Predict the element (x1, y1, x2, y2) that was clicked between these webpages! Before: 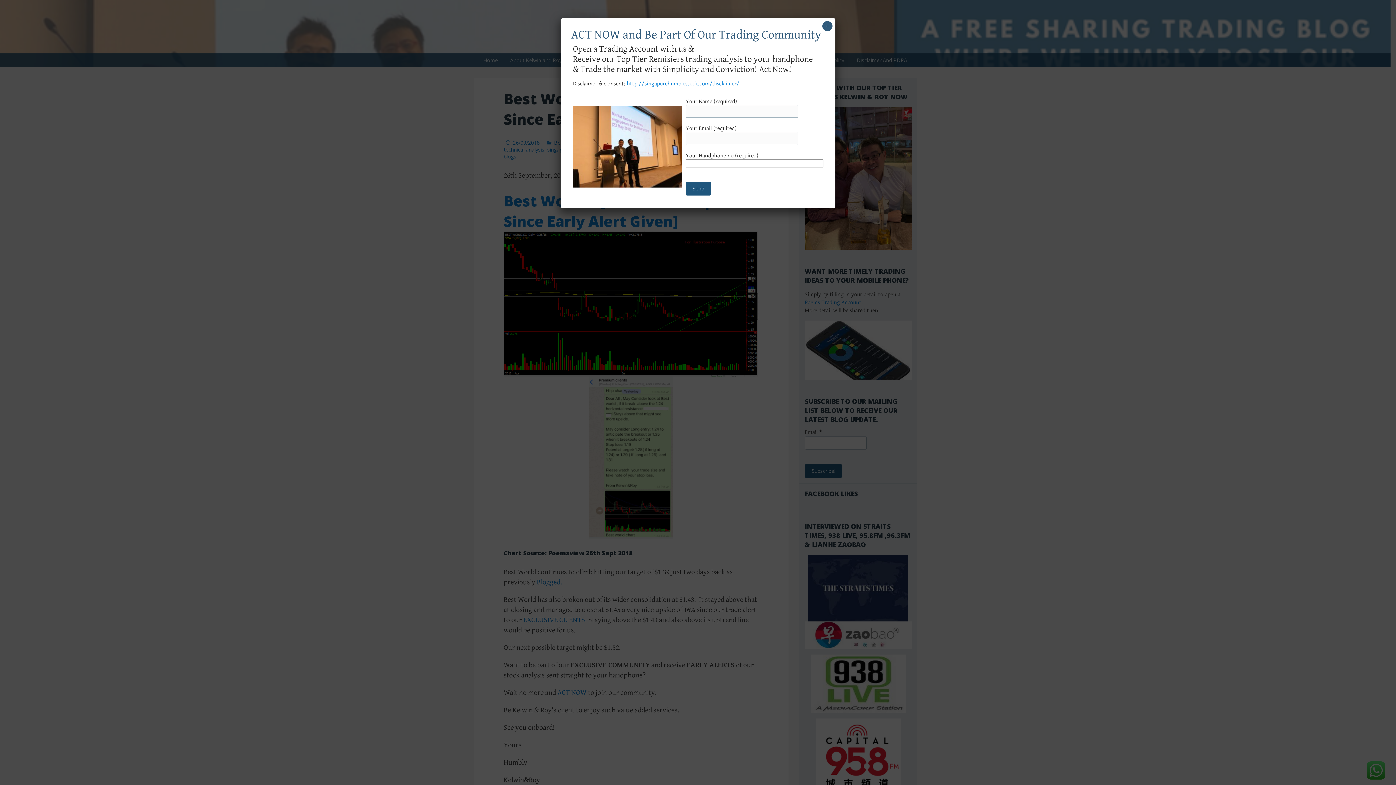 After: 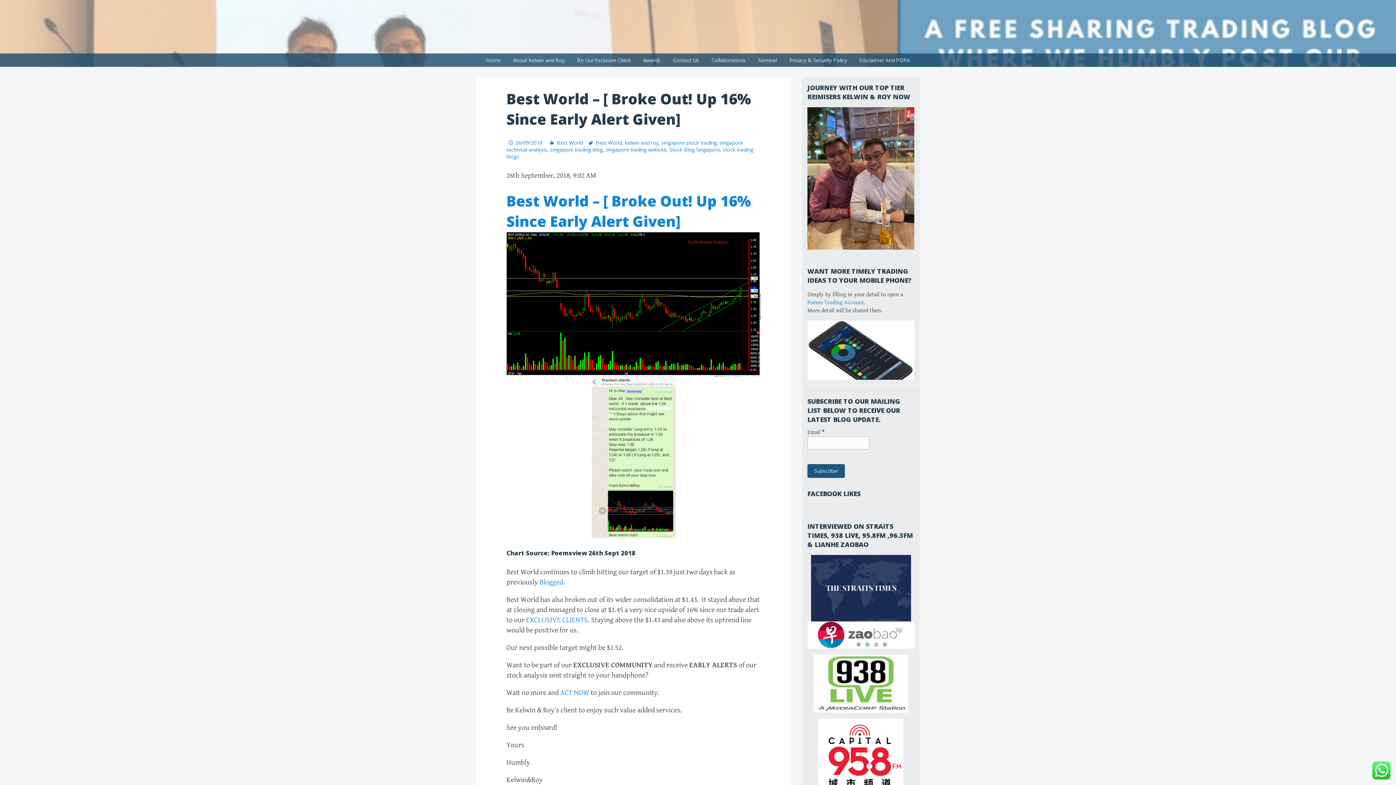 Action: label: Close bbox: (822, 21, 832, 31)